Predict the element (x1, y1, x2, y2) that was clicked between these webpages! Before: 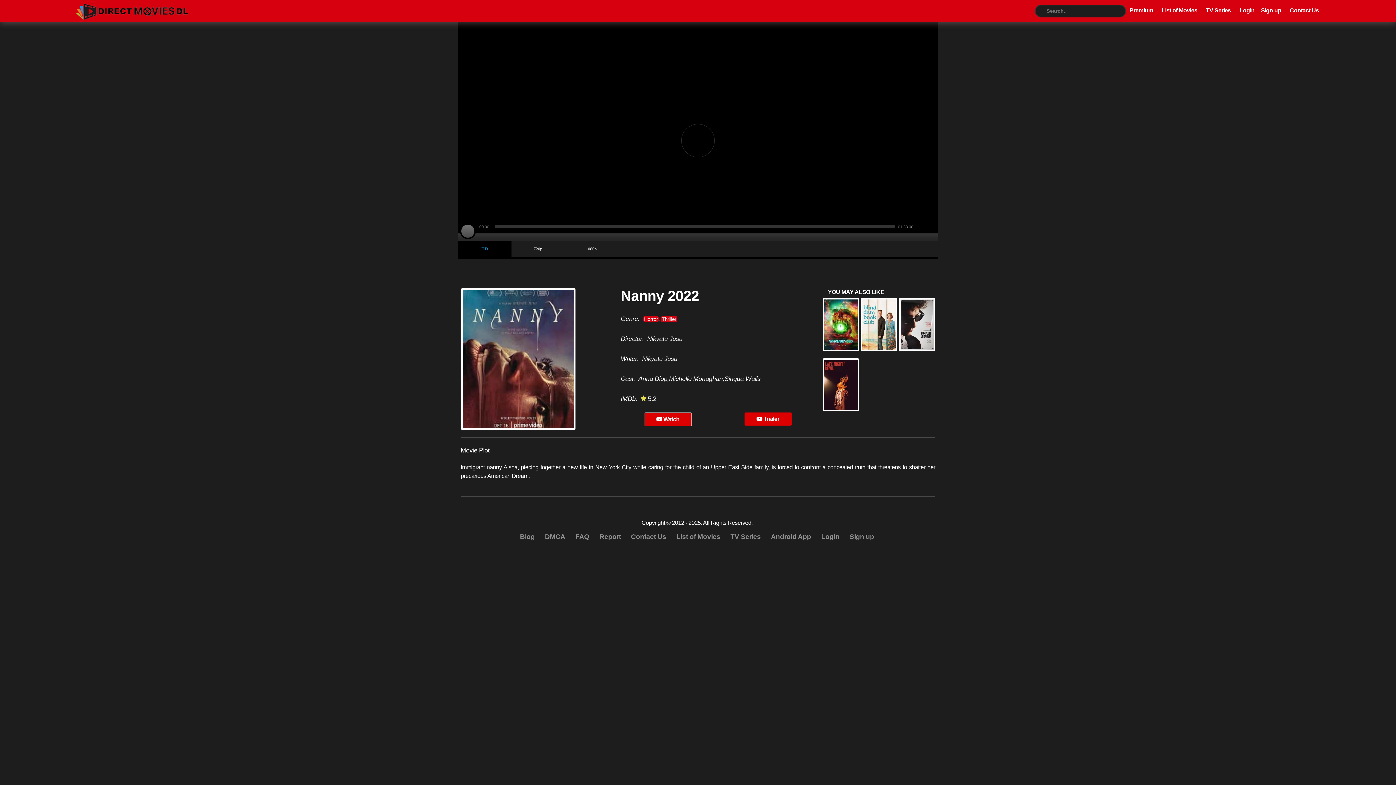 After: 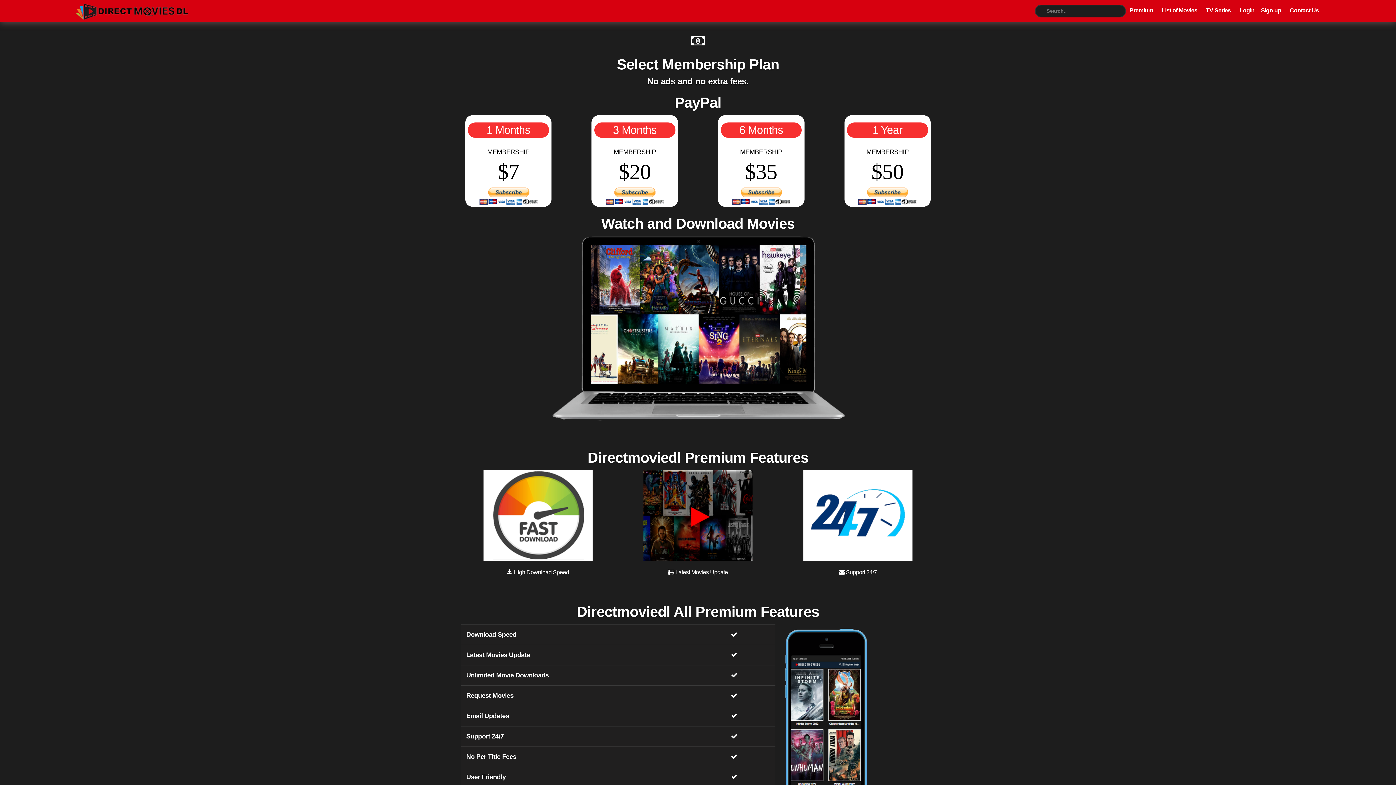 Action: bbox: (1129, 6, 1153, 14) label: Premium